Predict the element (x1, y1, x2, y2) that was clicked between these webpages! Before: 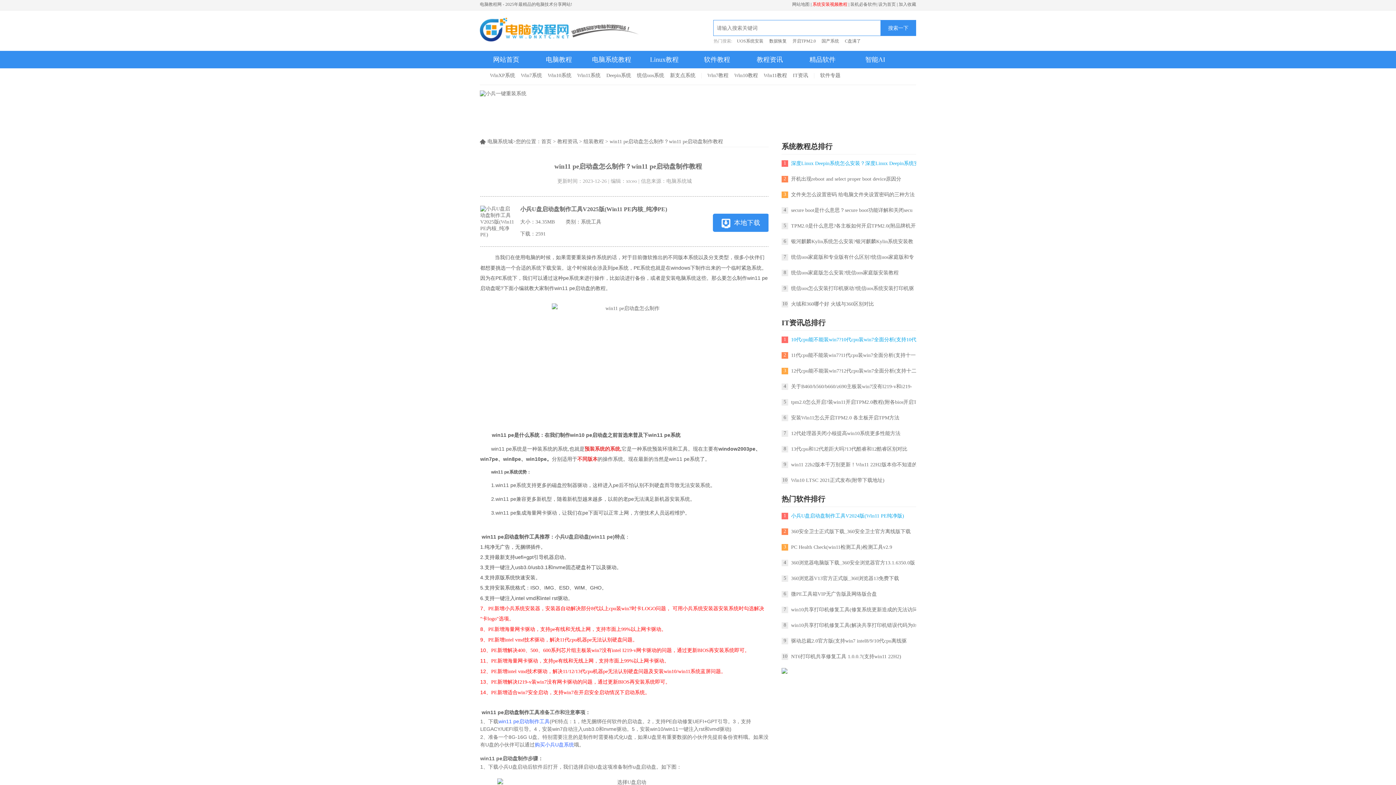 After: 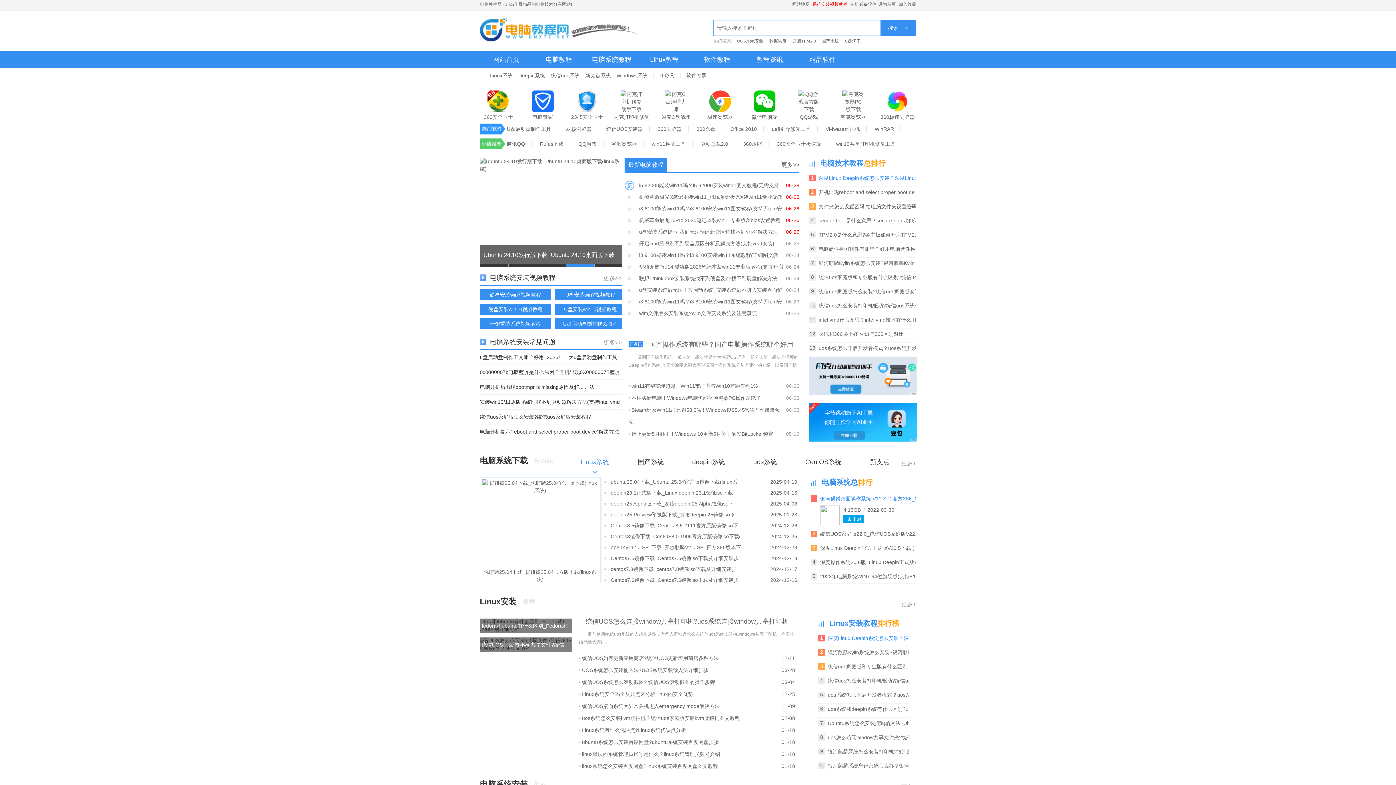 Action: label: 首页 bbox: (541, 138, 551, 144)